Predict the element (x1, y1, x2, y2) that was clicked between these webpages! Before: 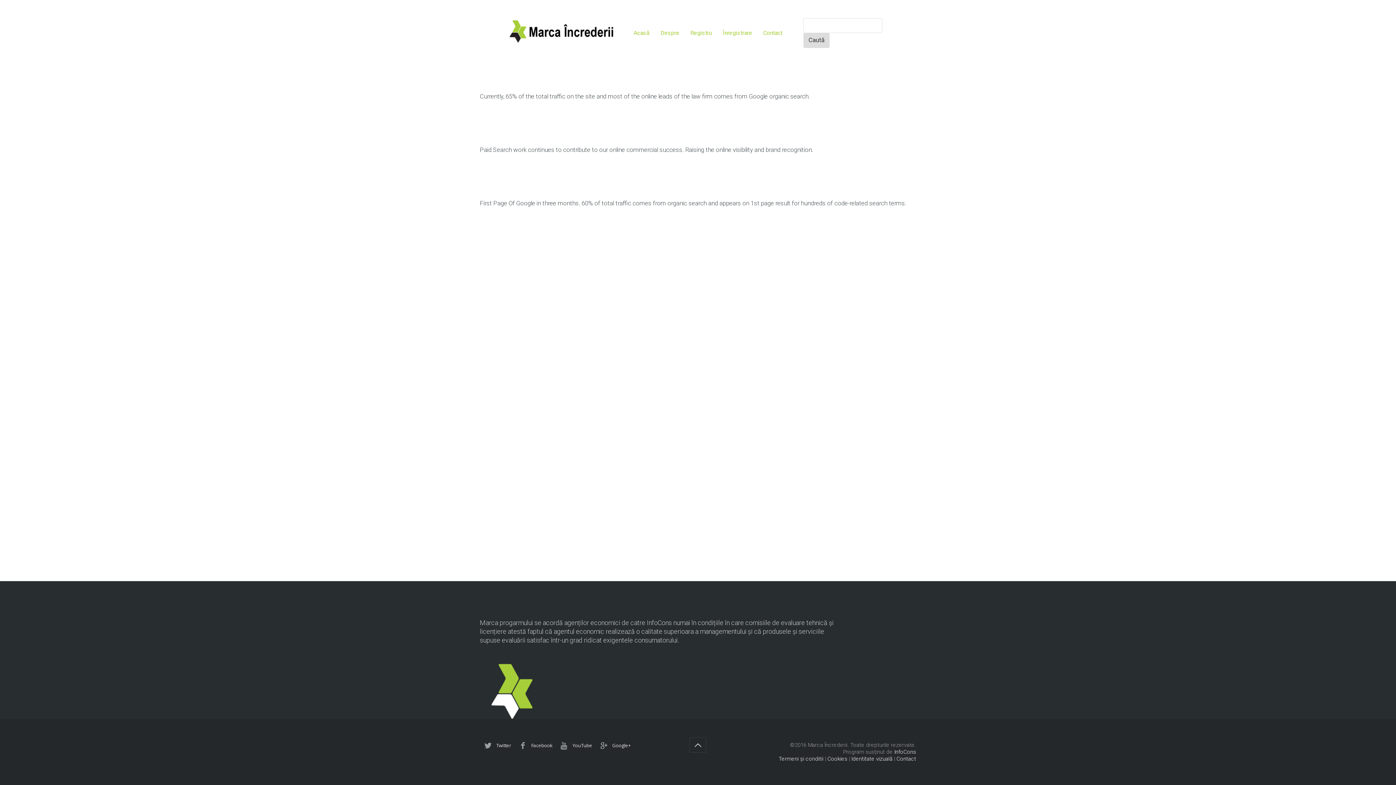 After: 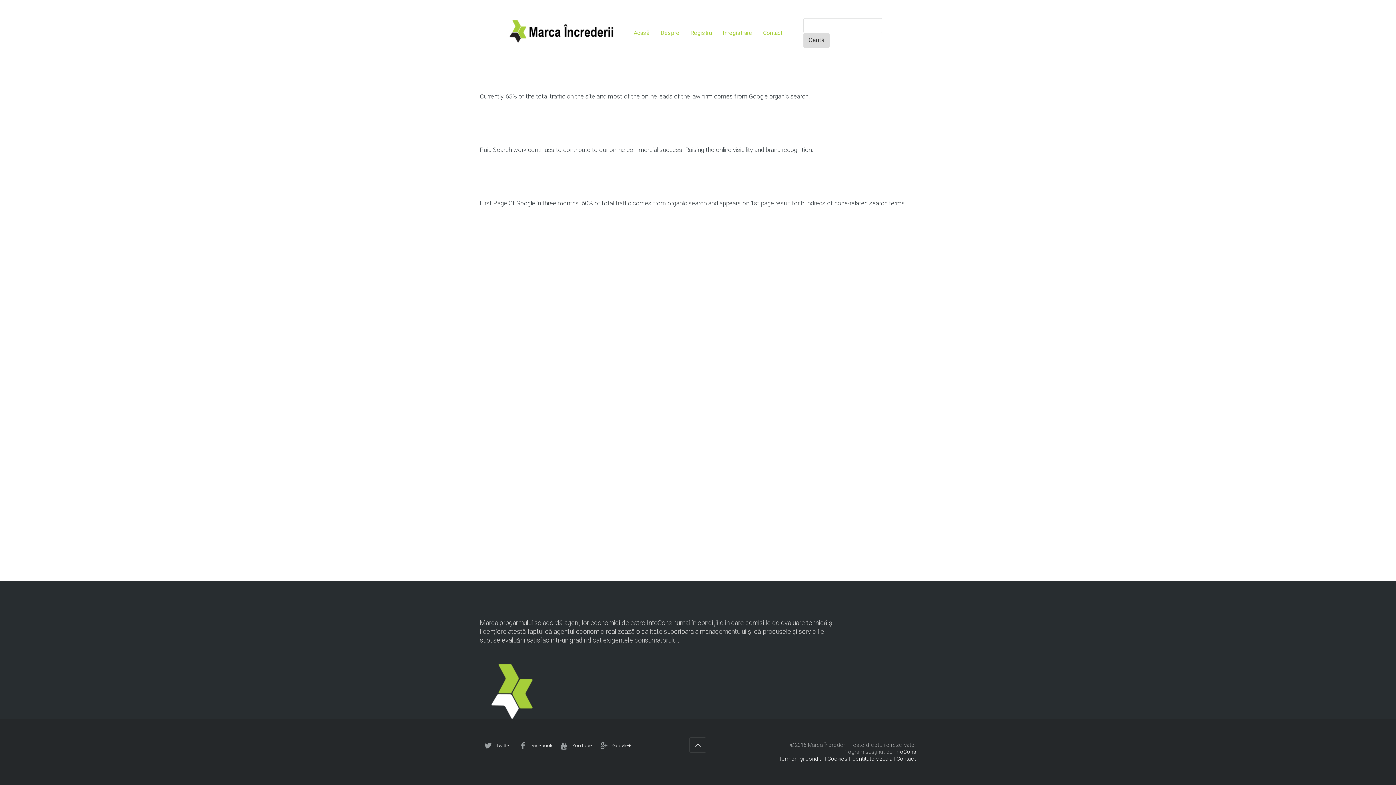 Action: bbox: (894, 749, 916, 755) label: InfoCons